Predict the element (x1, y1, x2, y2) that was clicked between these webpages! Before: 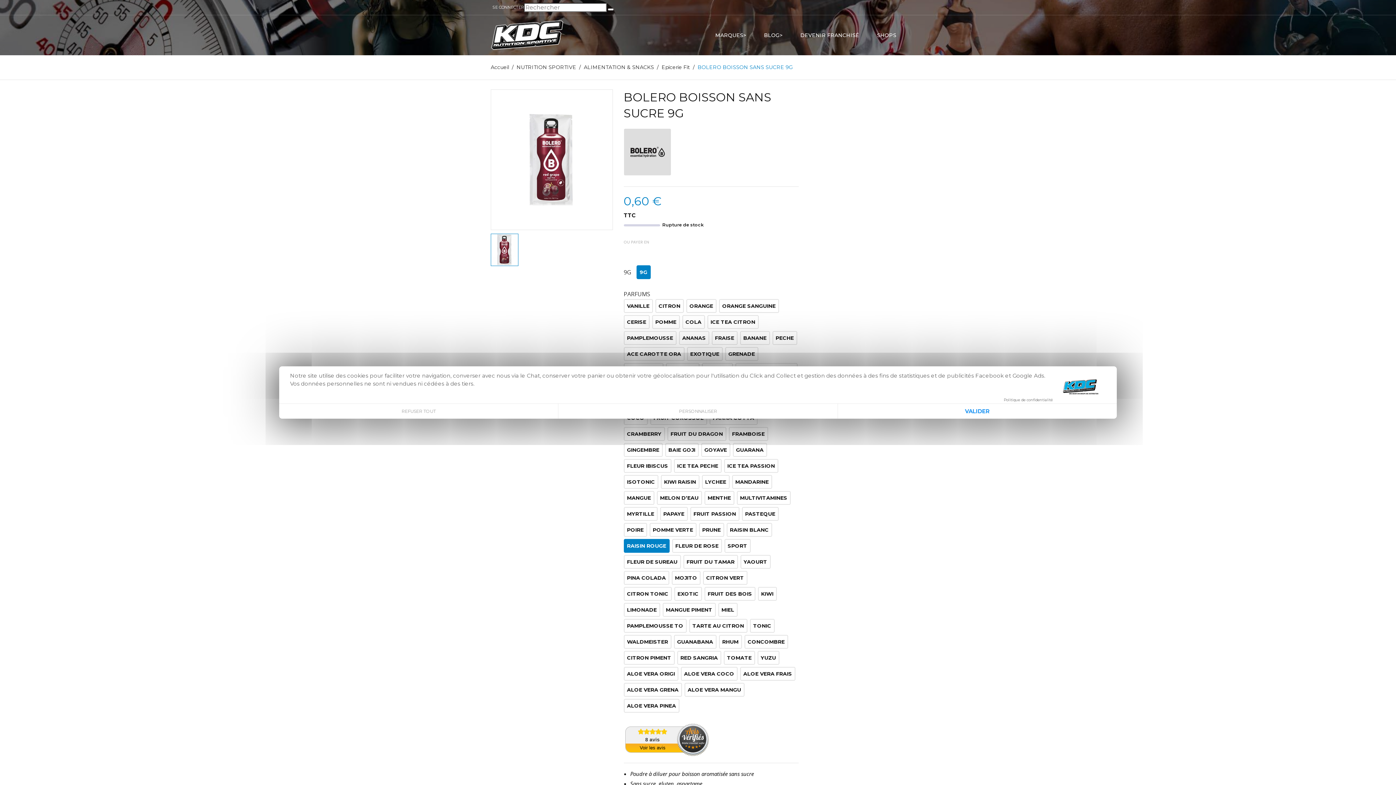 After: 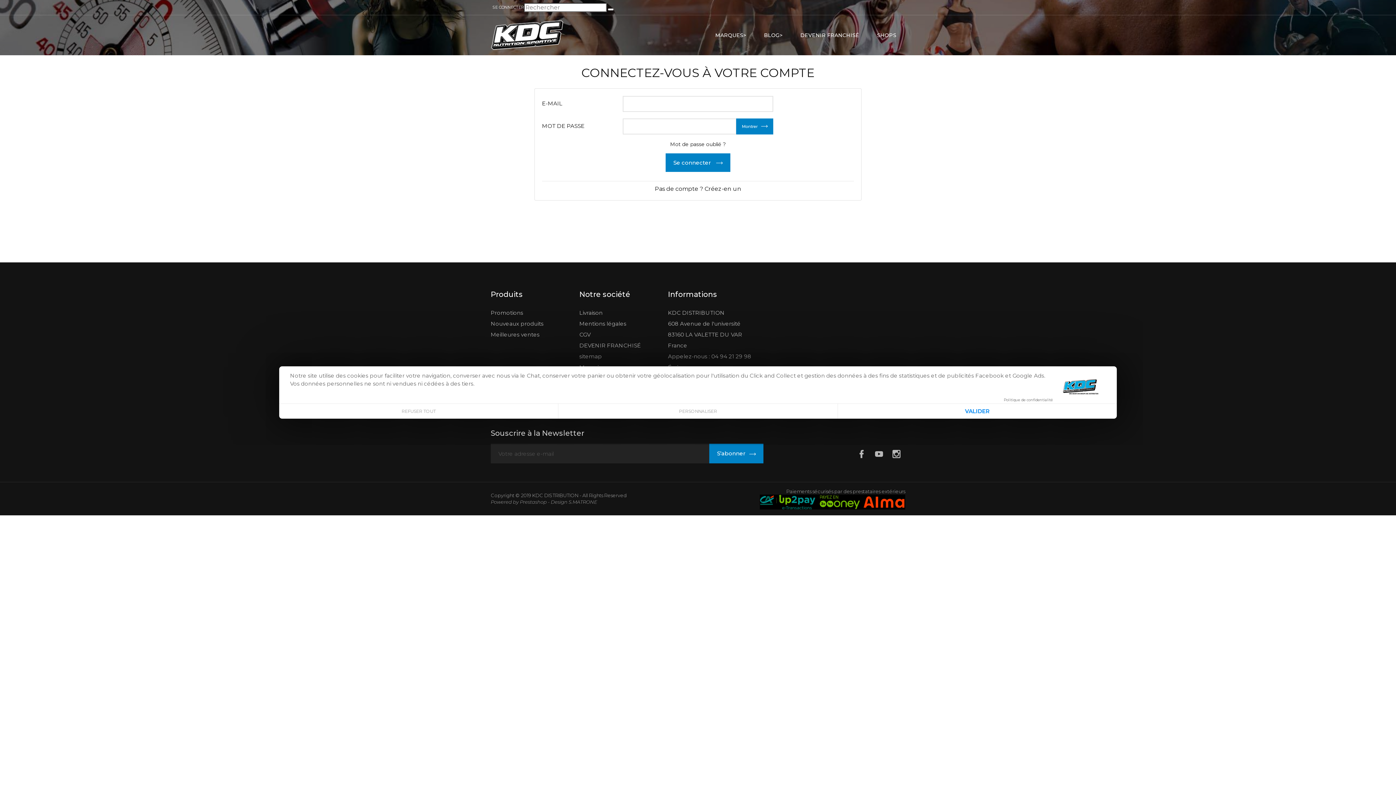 Action: label: SE CONNECTER bbox: (485, 1, 524, 13)